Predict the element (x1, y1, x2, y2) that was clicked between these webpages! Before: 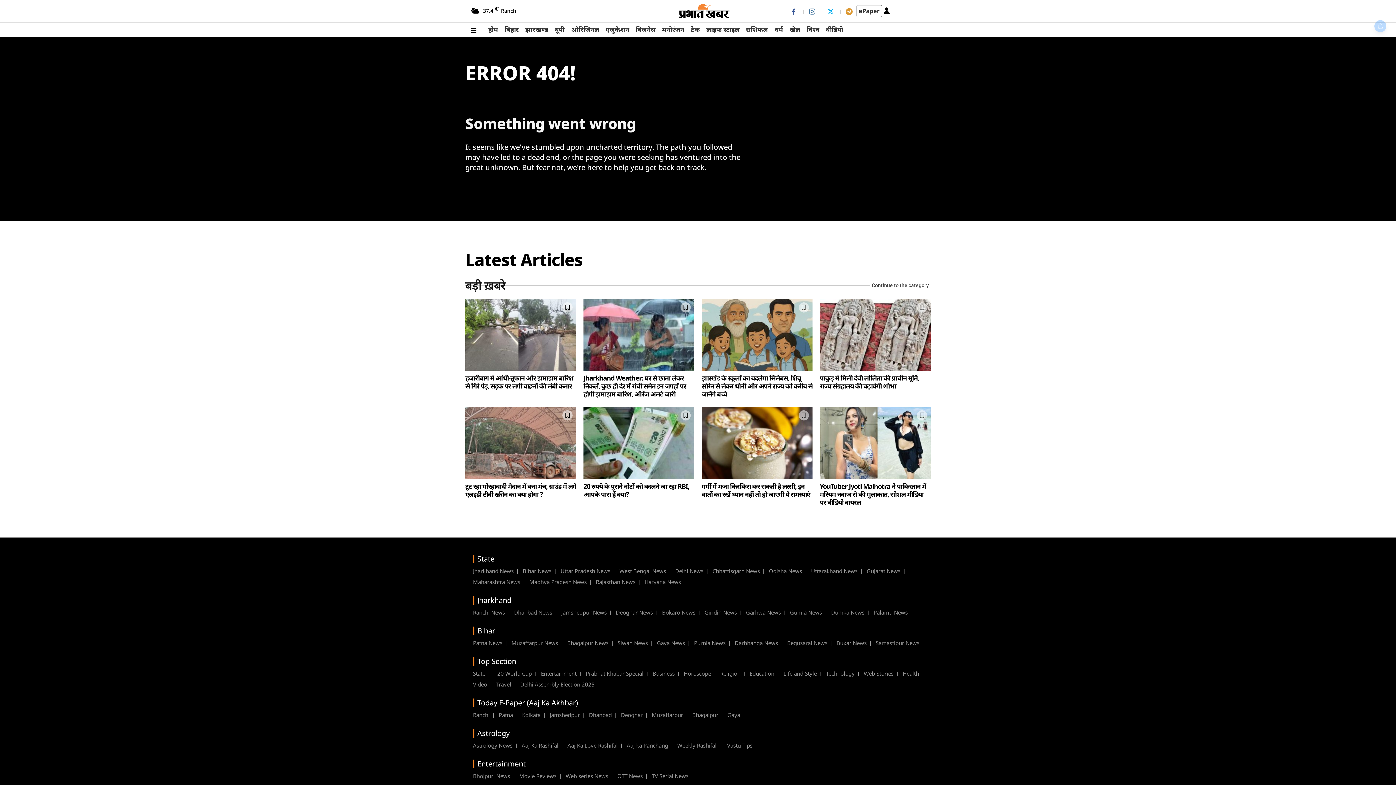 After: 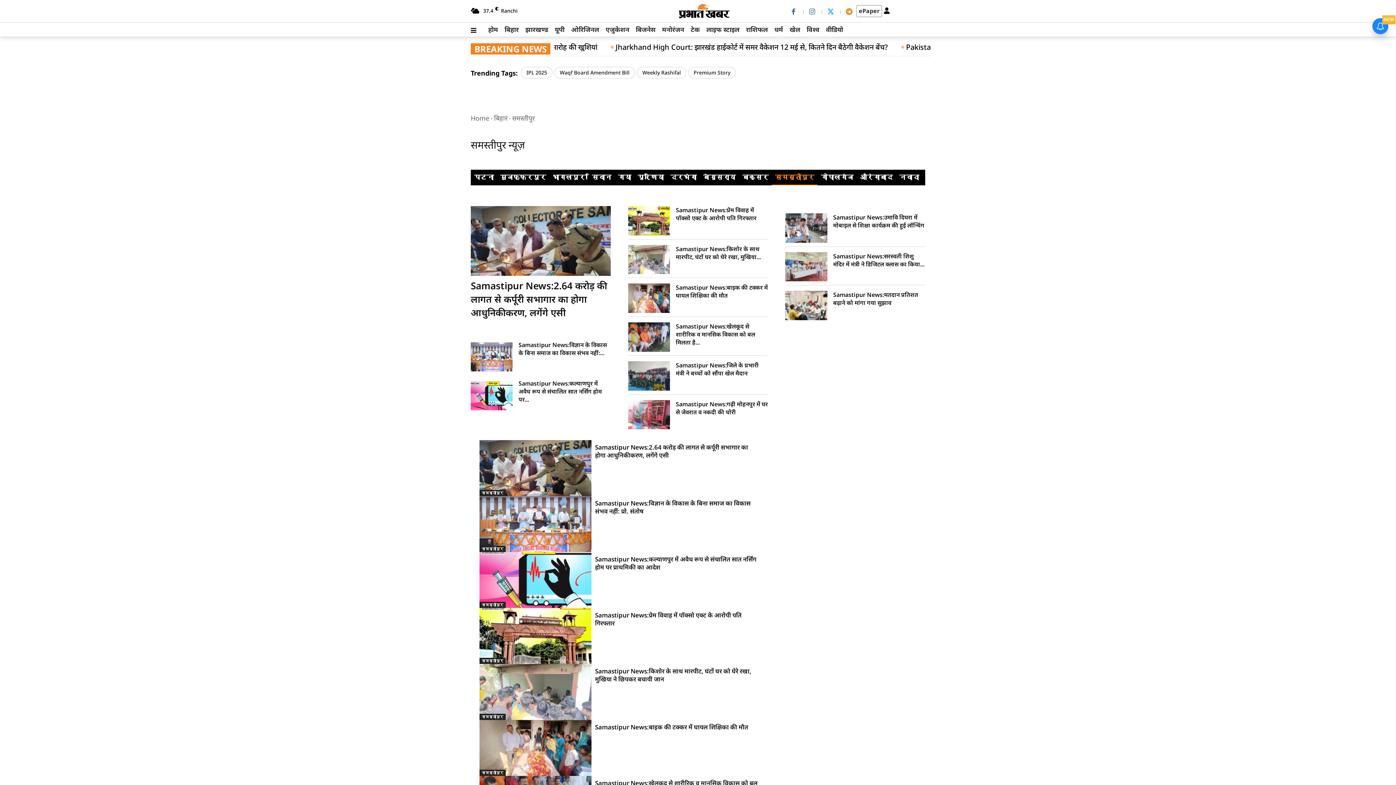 Action: label: Samastipur News bbox: (876, 637, 919, 648)